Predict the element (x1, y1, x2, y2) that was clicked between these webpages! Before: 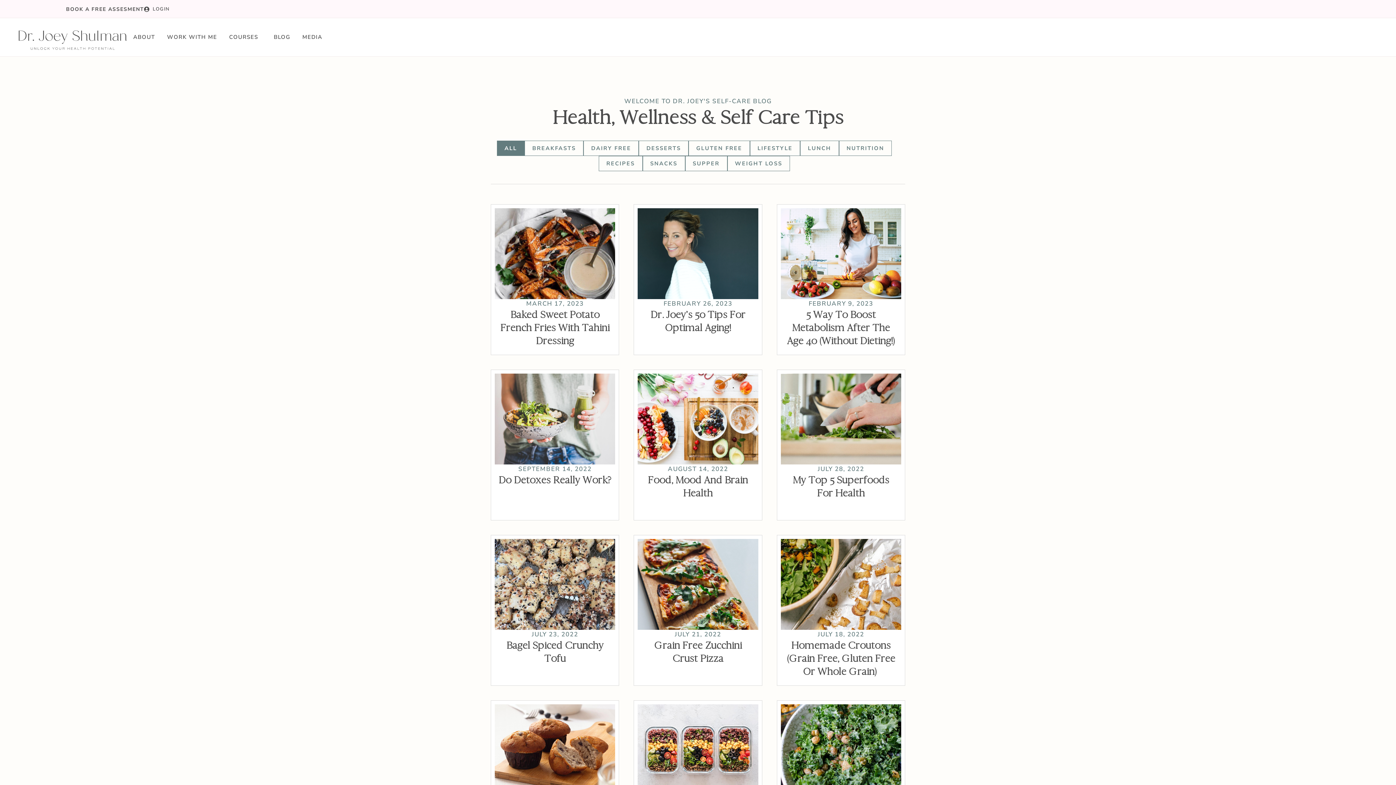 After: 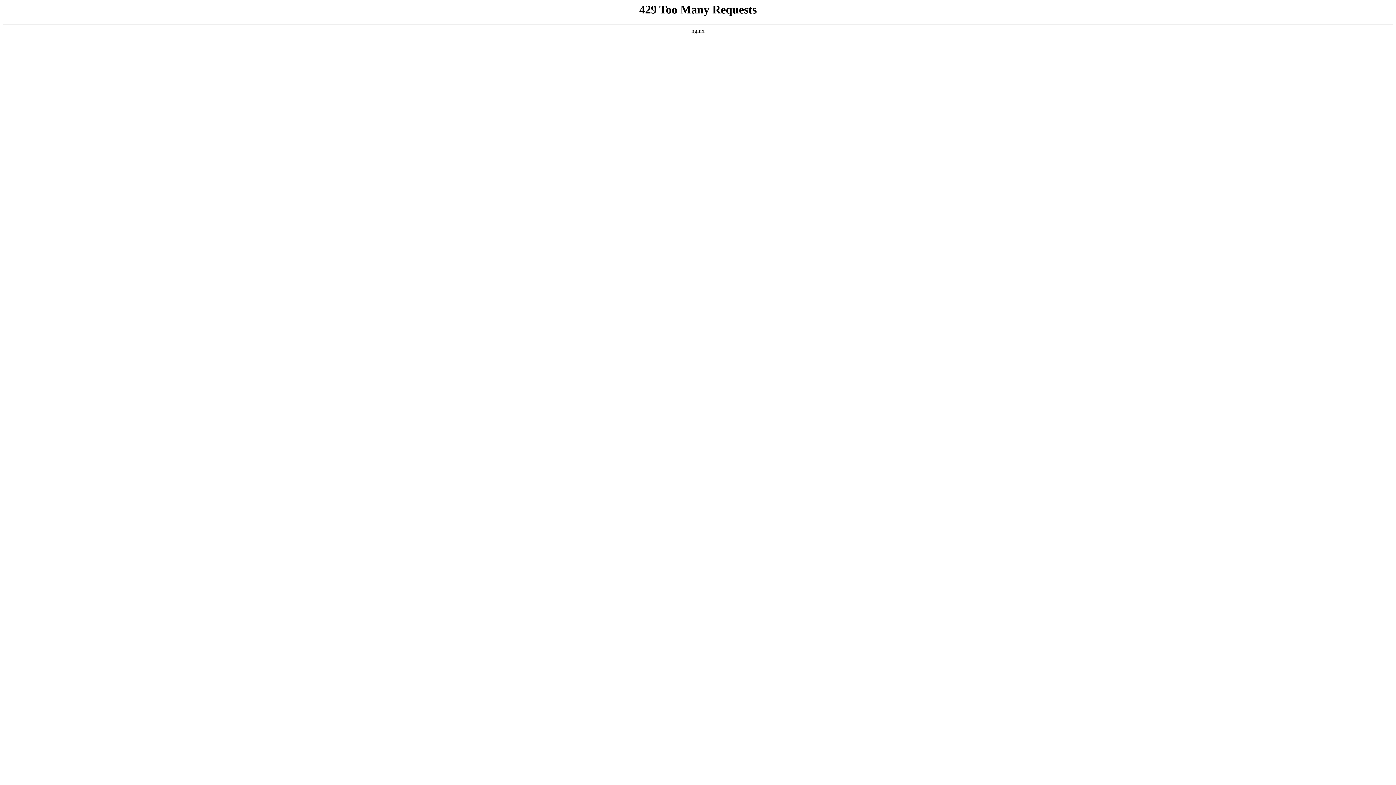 Action: bbox: (494, 539, 615, 630)